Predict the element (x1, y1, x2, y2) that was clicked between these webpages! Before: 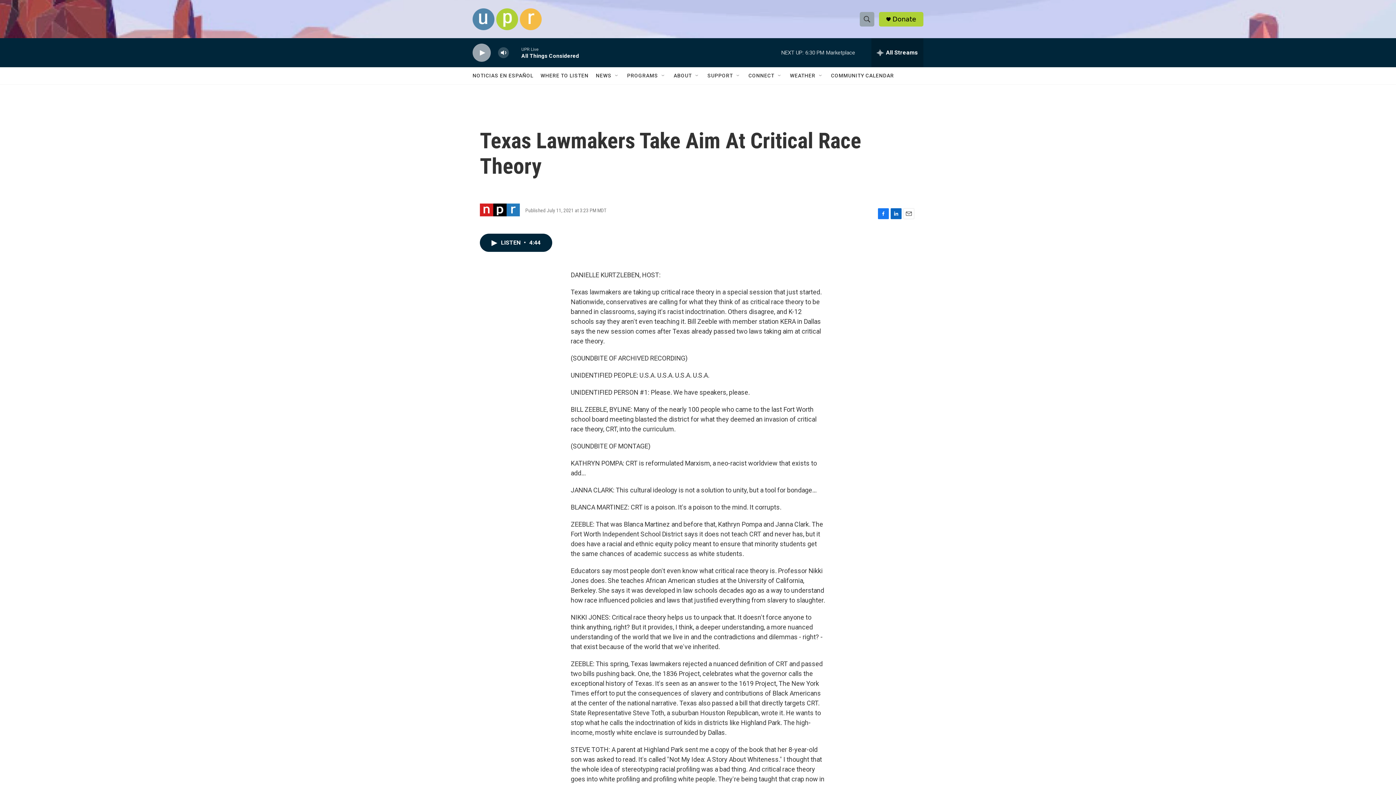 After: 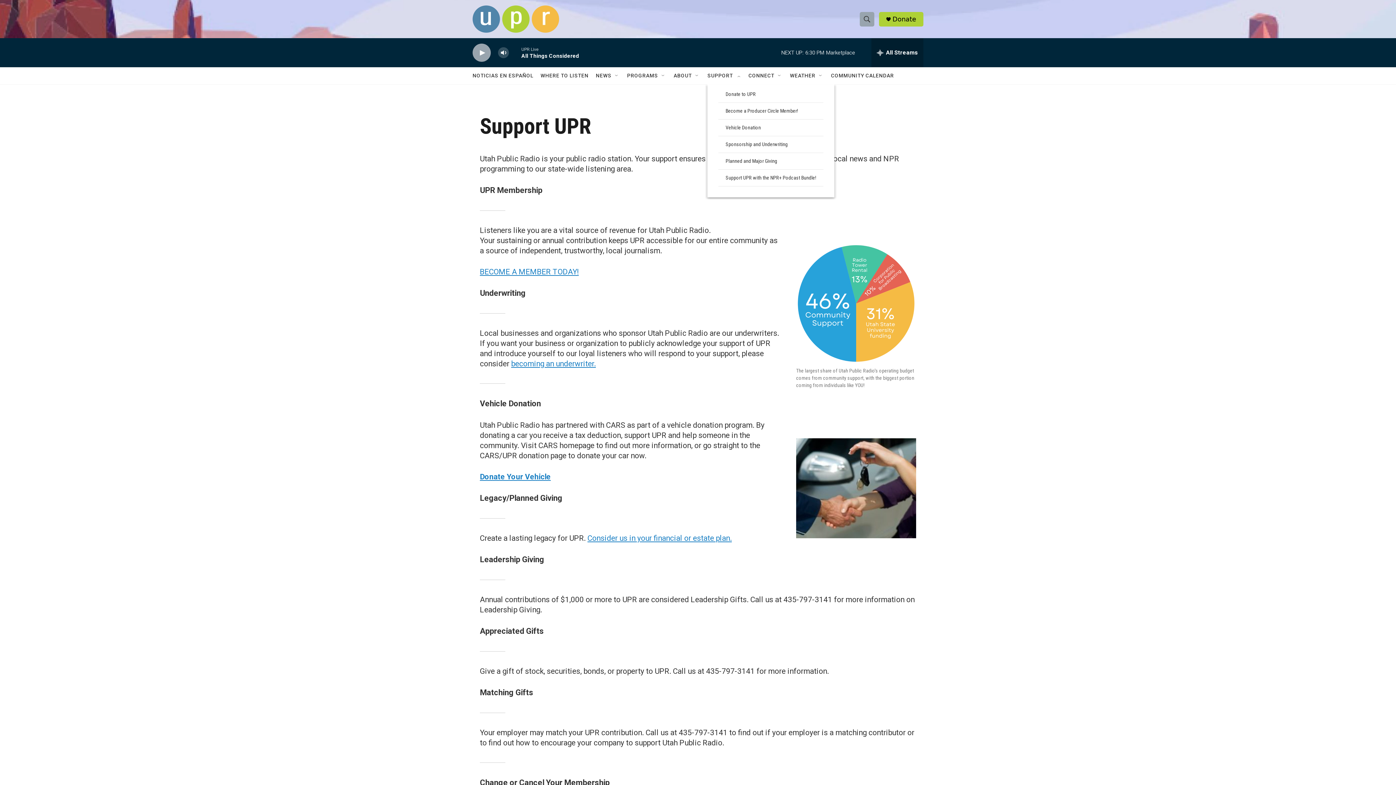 Action: bbox: (707, 67, 733, 84) label: SUPPORT